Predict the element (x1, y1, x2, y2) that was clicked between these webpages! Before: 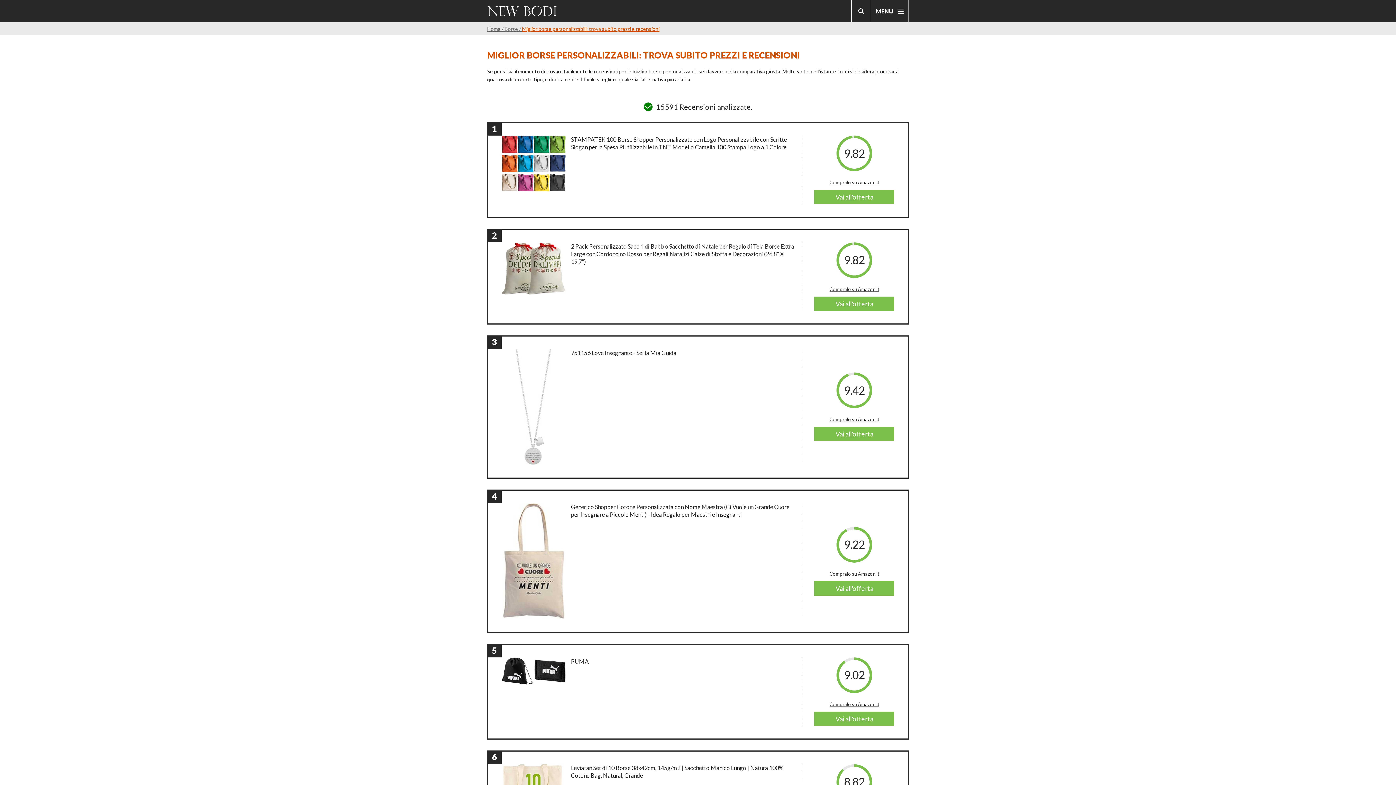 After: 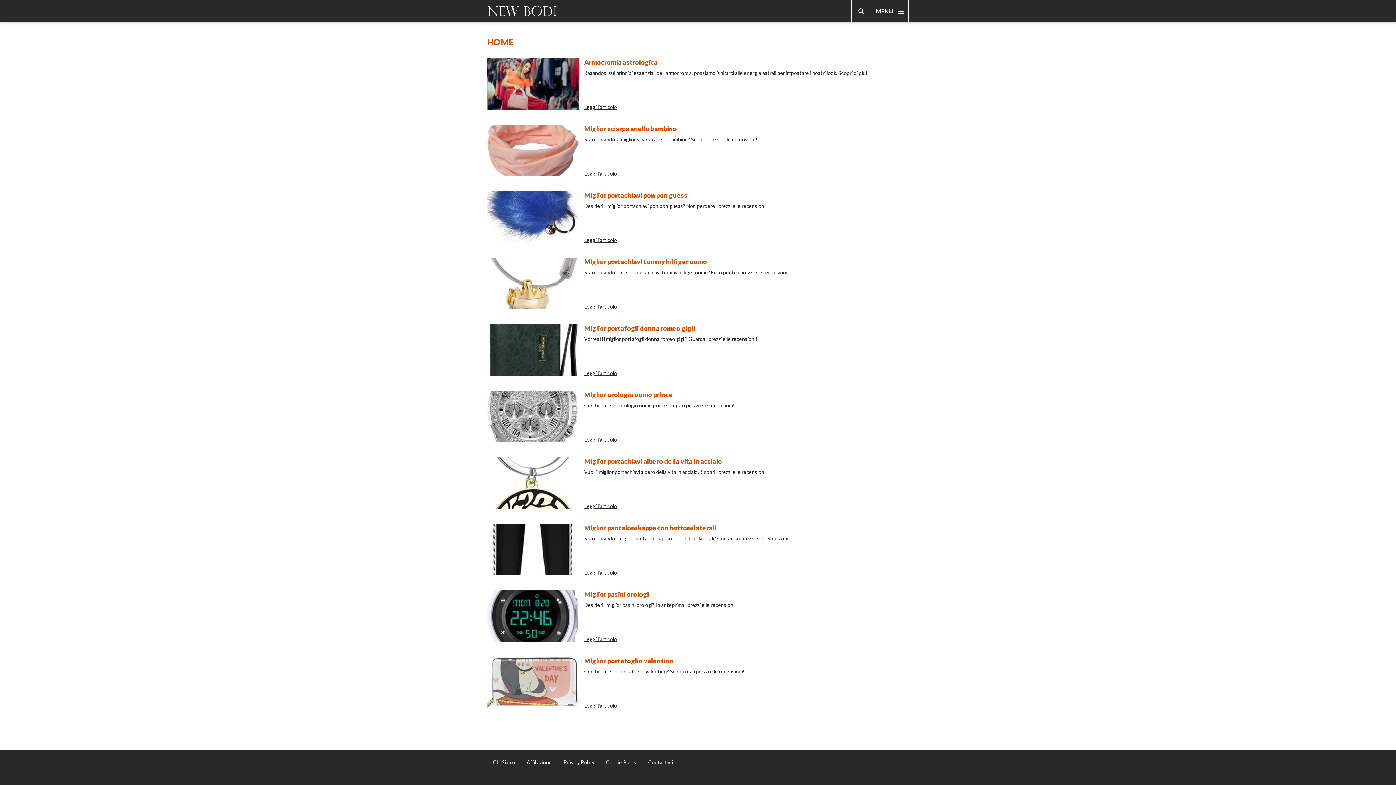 Action: bbox: (487, 25, 501, 32) label: Home 